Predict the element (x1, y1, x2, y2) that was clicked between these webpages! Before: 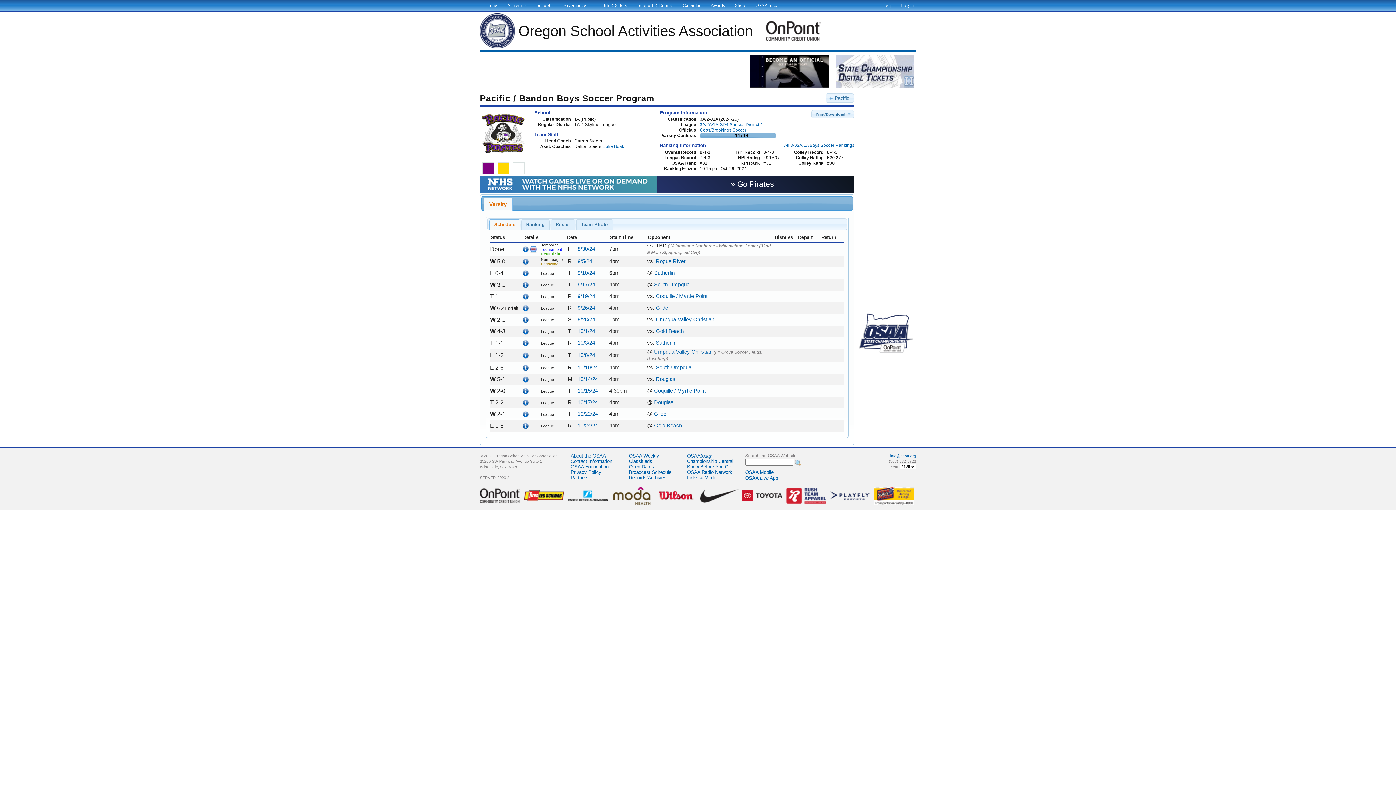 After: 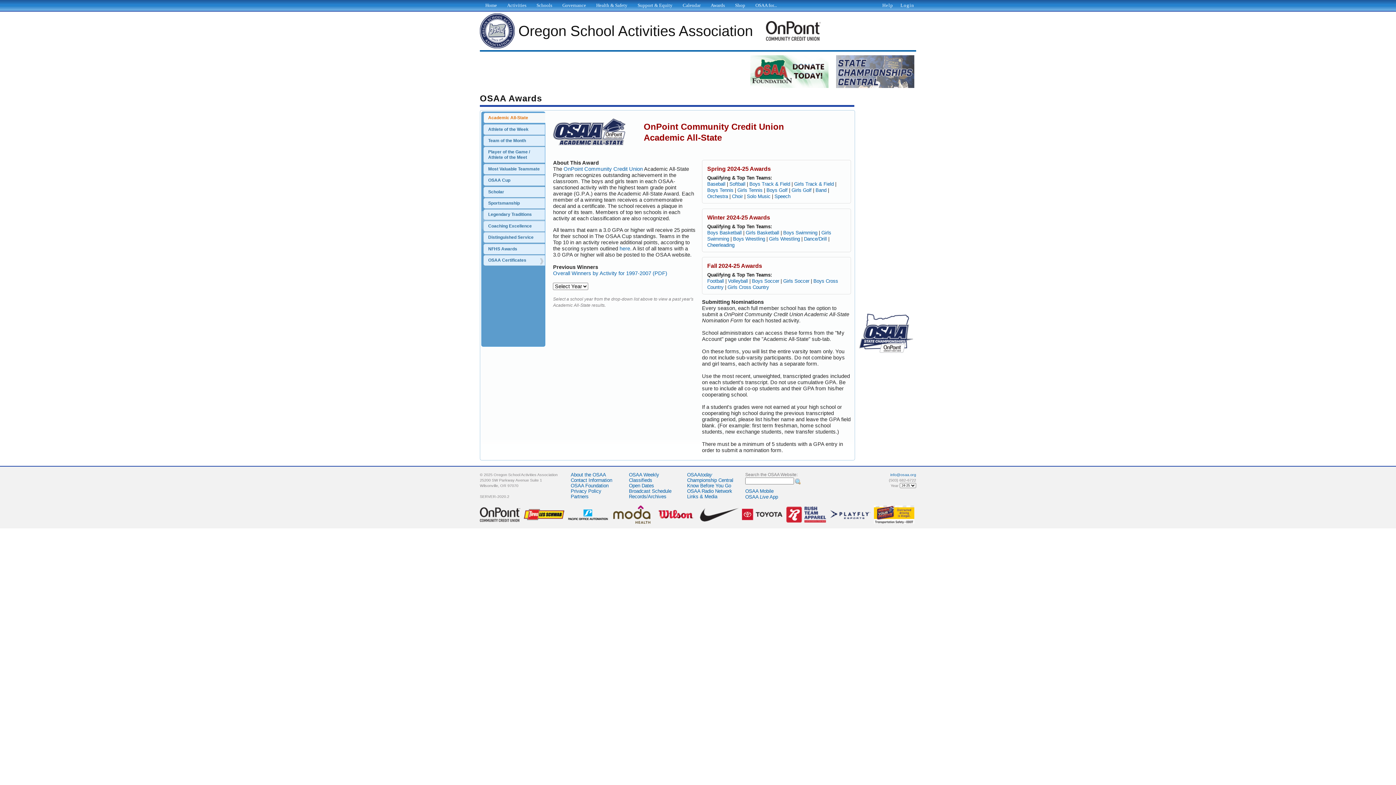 Action: label: Awards bbox: (709, 0, 726, 9)